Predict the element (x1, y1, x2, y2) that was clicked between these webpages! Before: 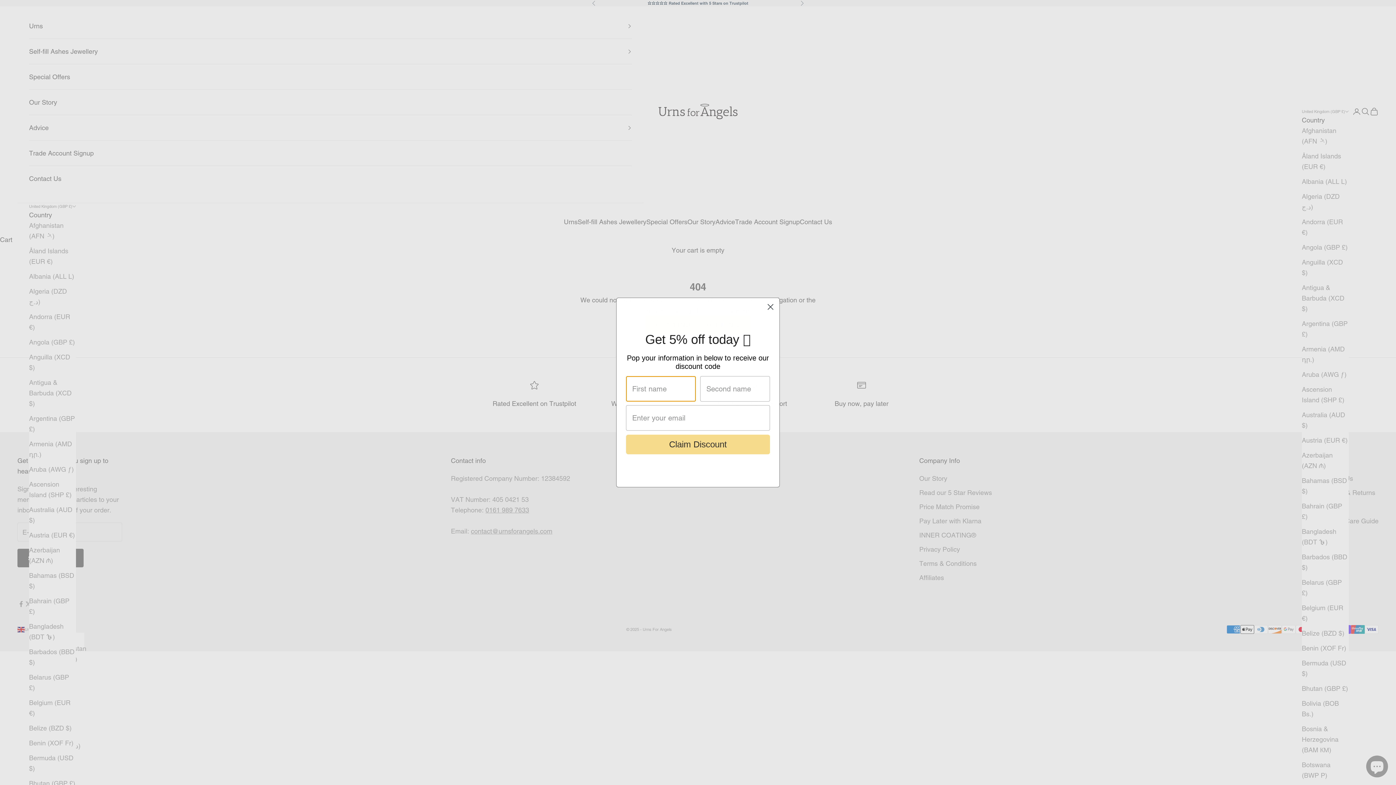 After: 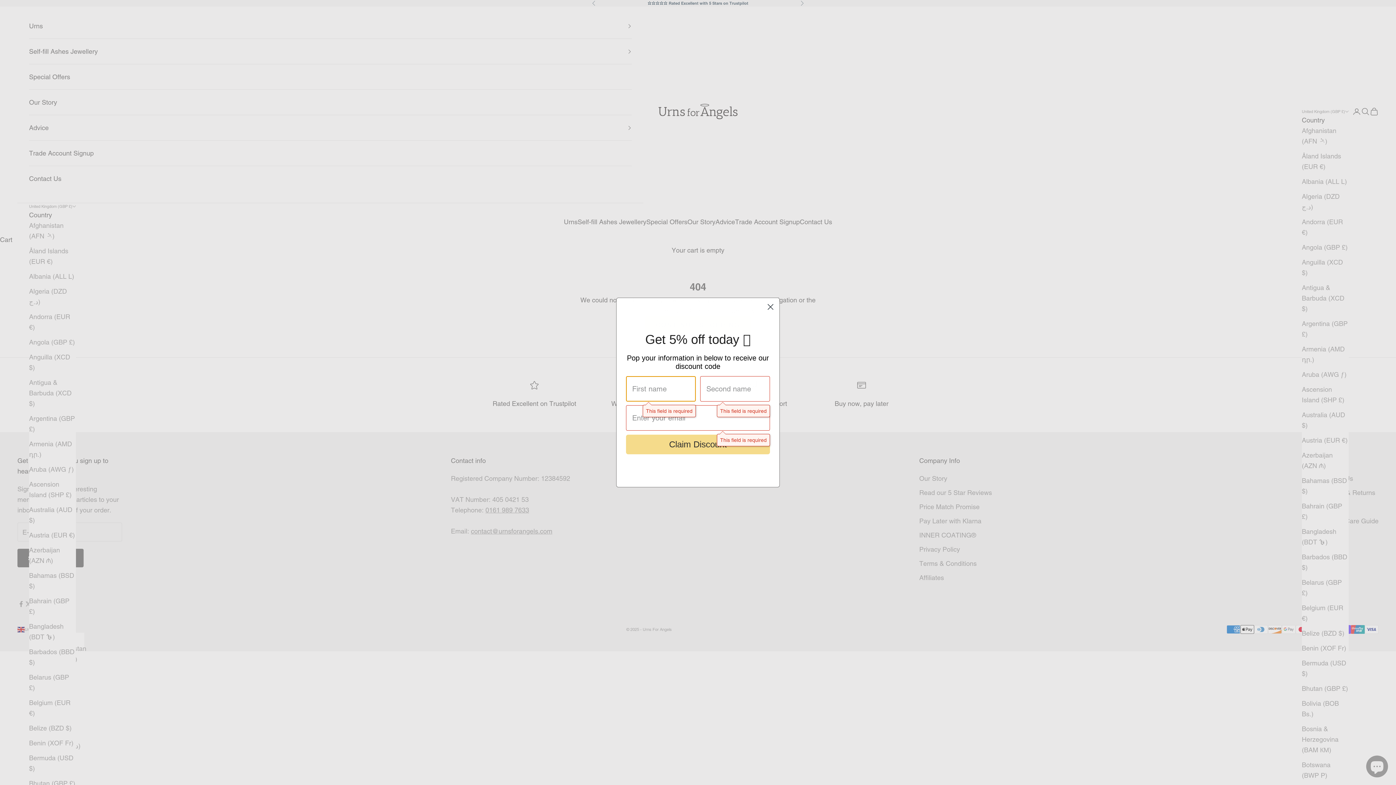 Action: bbox: (626, 434, 770, 454) label: Claim Discount